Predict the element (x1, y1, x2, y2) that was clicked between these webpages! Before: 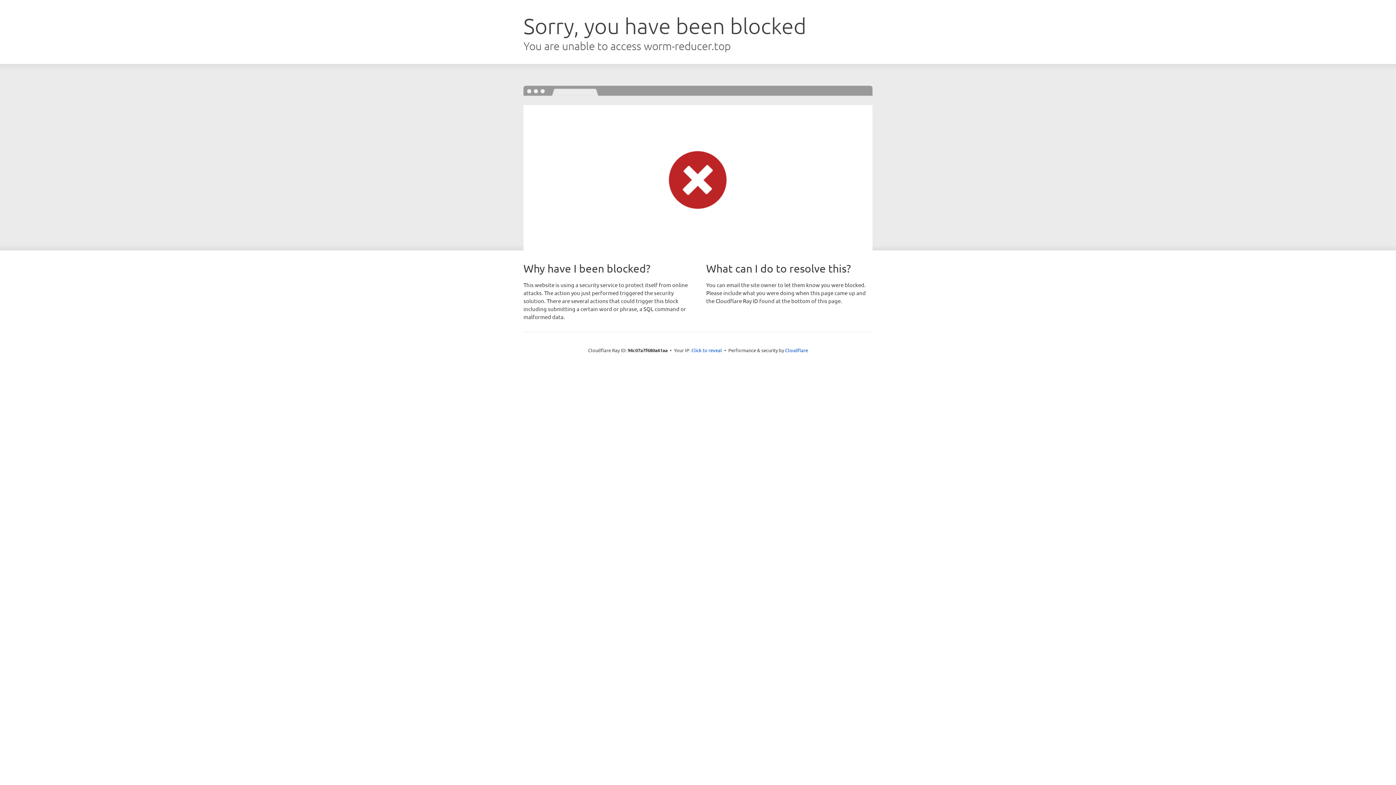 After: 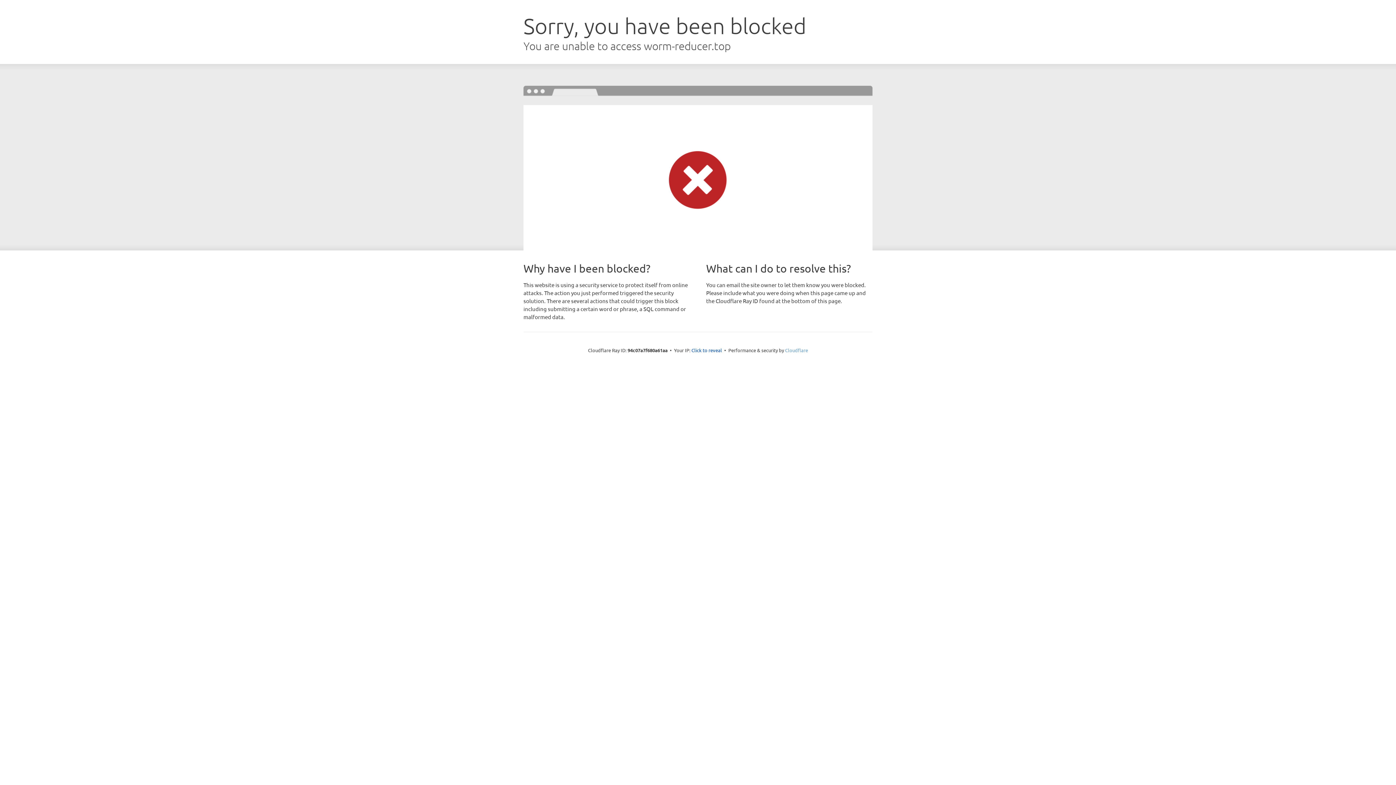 Action: bbox: (785, 347, 808, 353) label: Cloudflare